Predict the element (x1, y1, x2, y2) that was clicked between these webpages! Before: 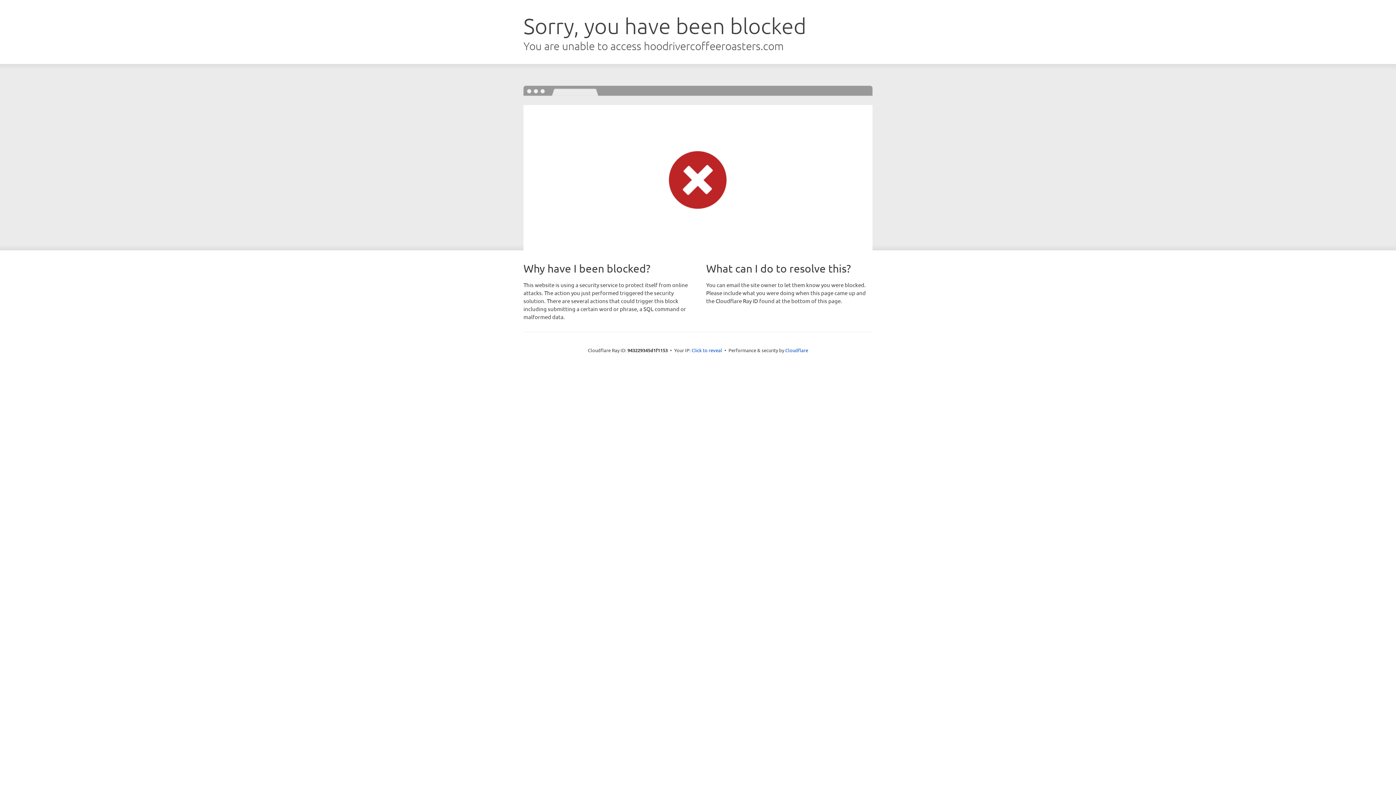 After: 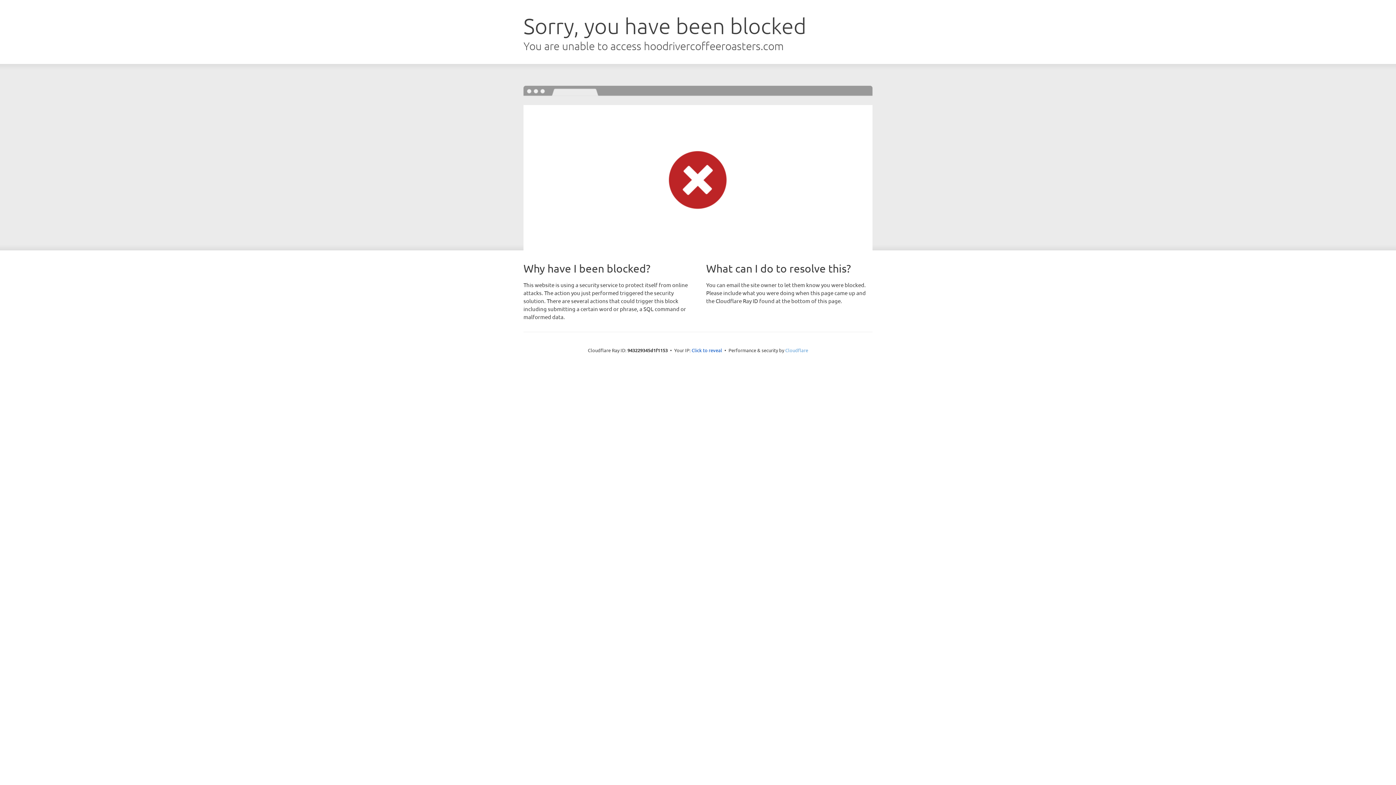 Action: bbox: (785, 347, 808, 353) label: Cloudflare